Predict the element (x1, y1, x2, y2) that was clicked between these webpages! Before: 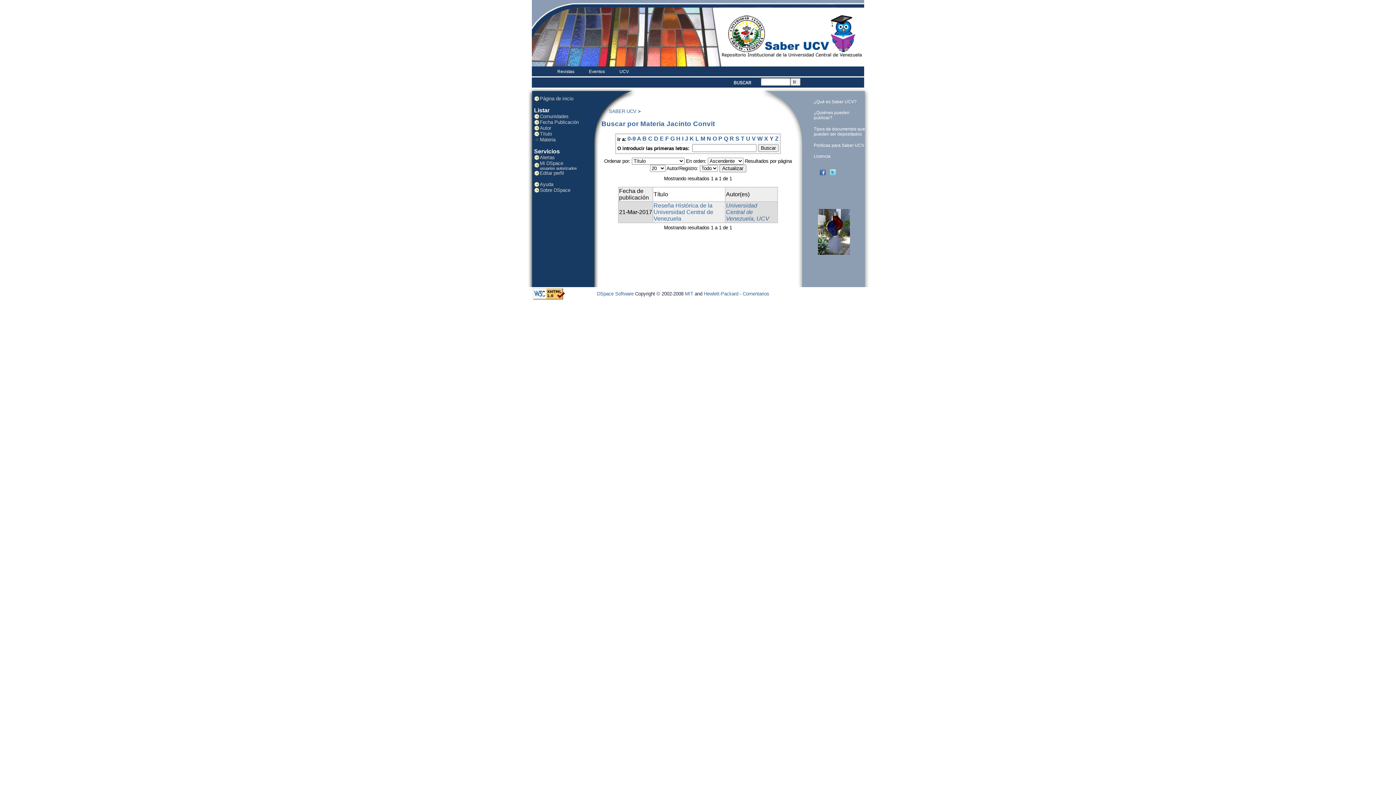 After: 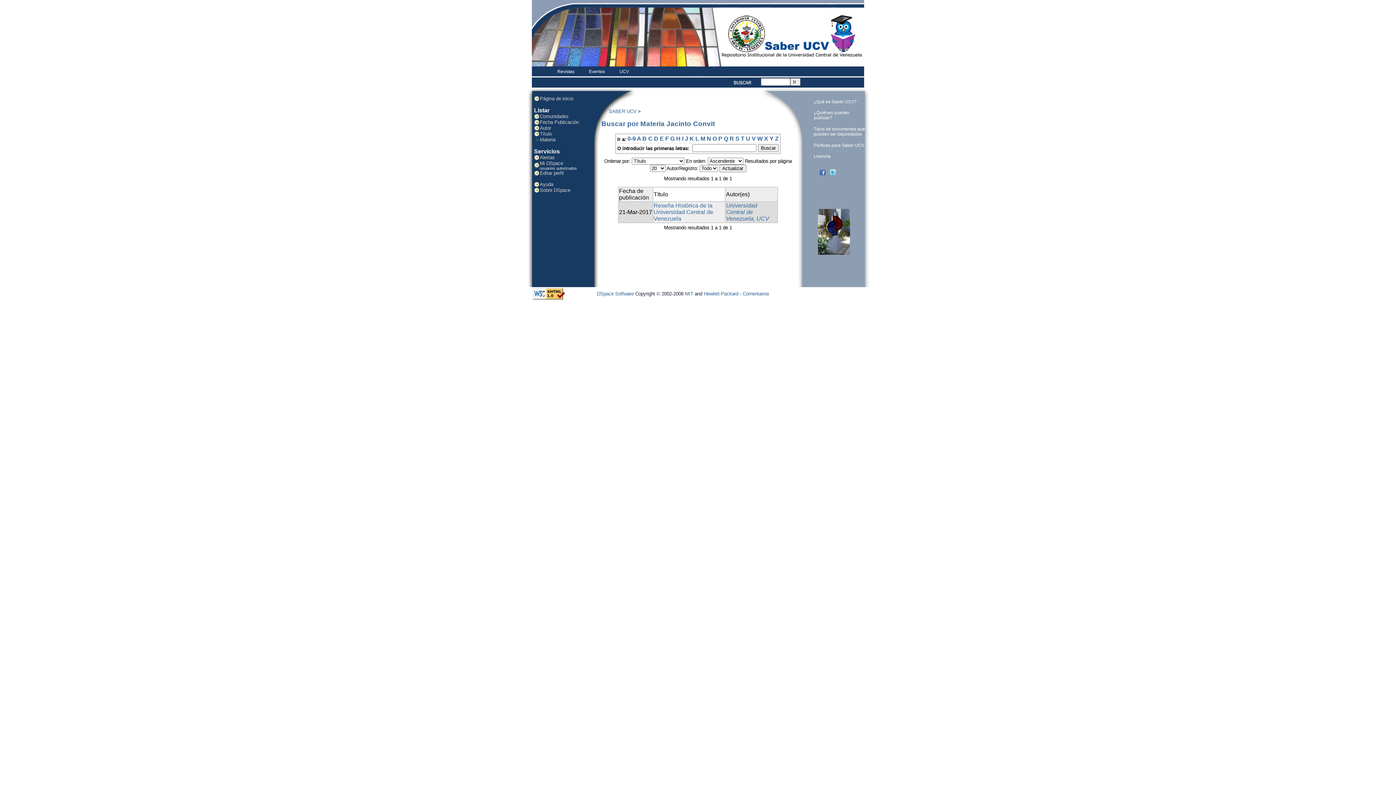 Action: label: S bbox: (735, 135, 739, 141)